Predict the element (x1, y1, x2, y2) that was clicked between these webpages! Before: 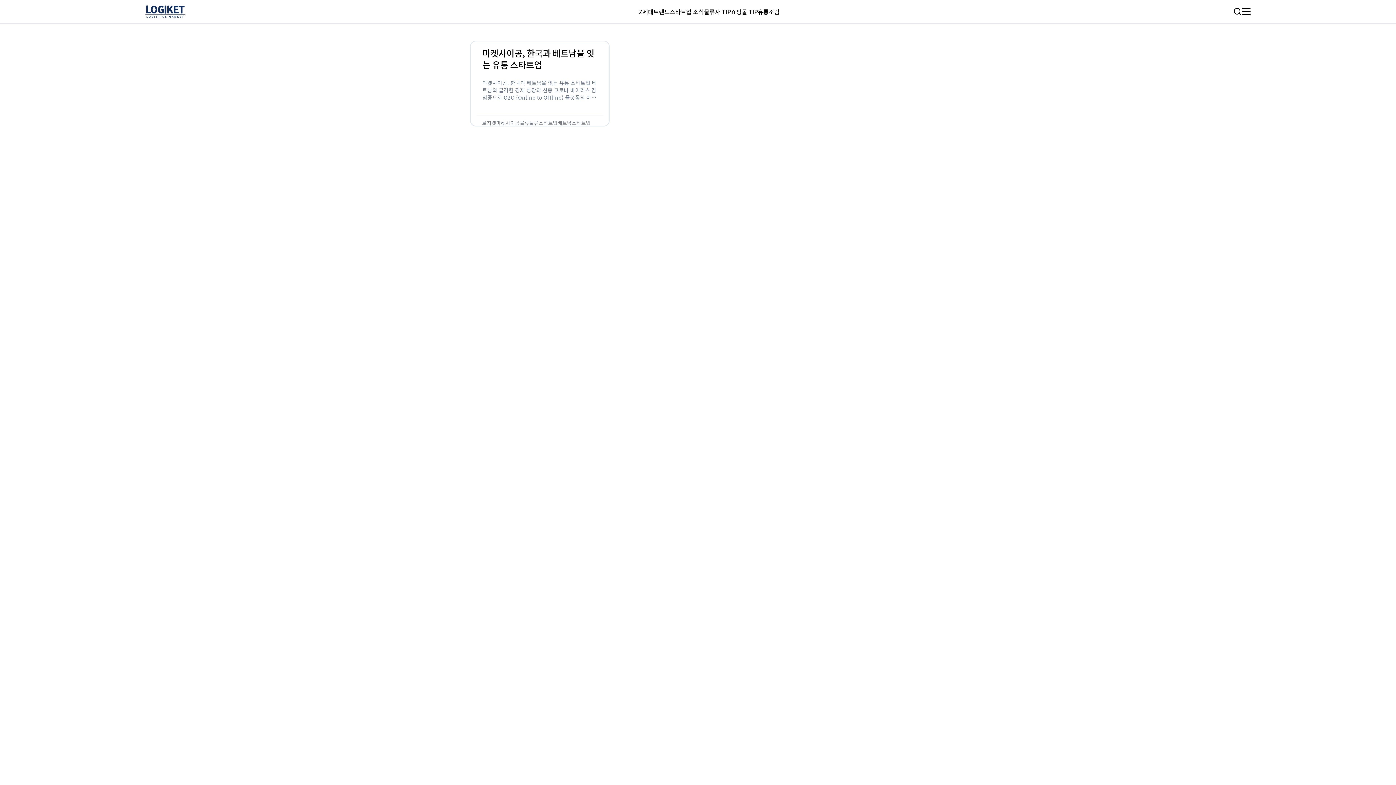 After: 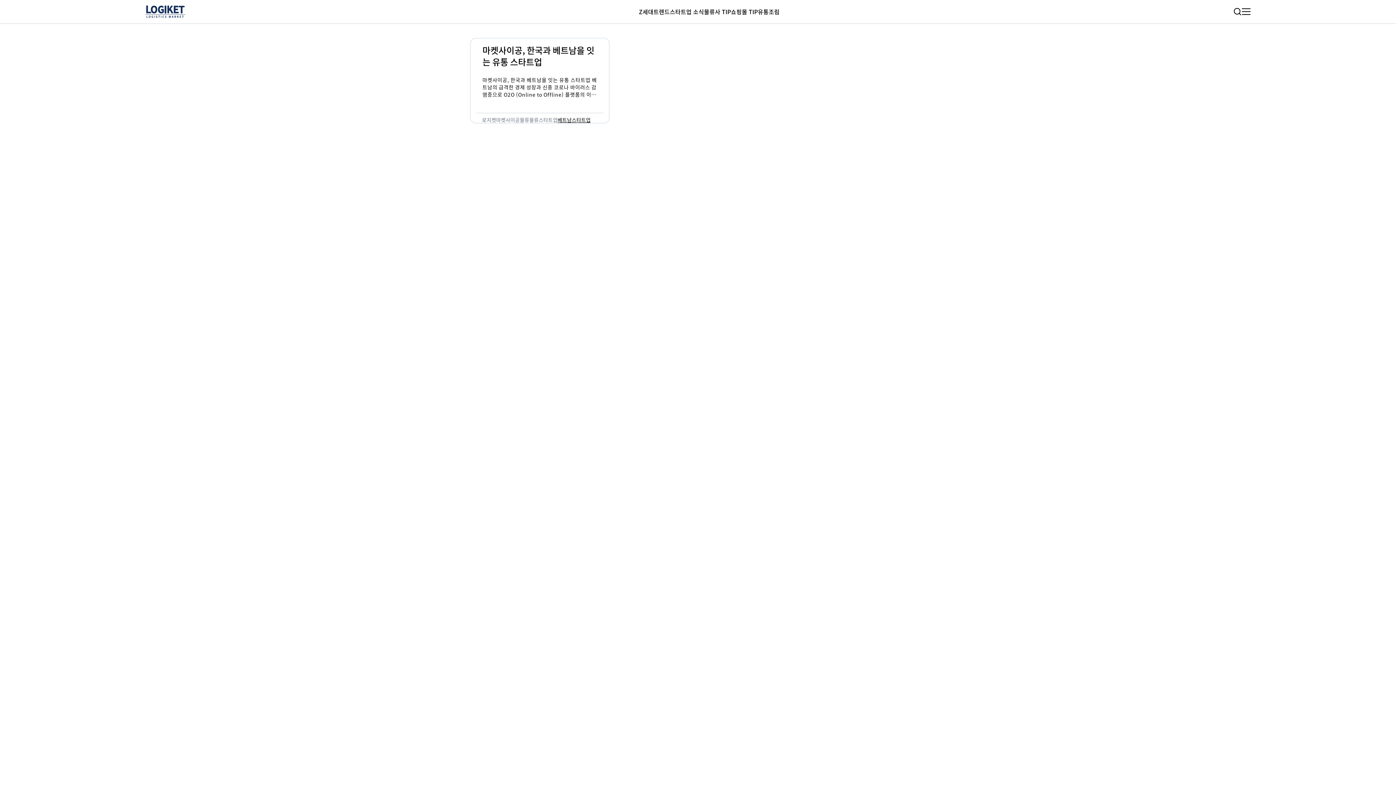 Action: bbox: (557, 119, 590, 126) label: 베트남스타트업